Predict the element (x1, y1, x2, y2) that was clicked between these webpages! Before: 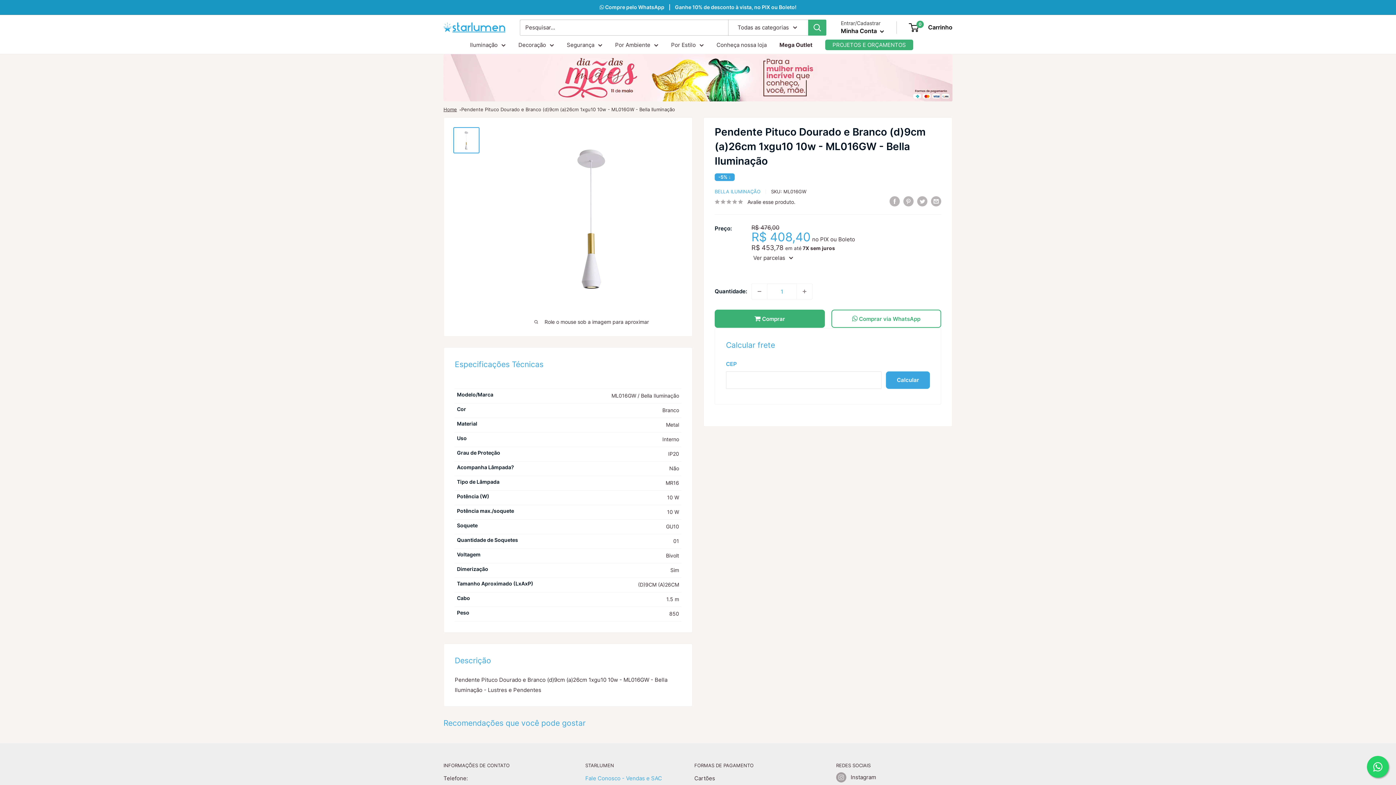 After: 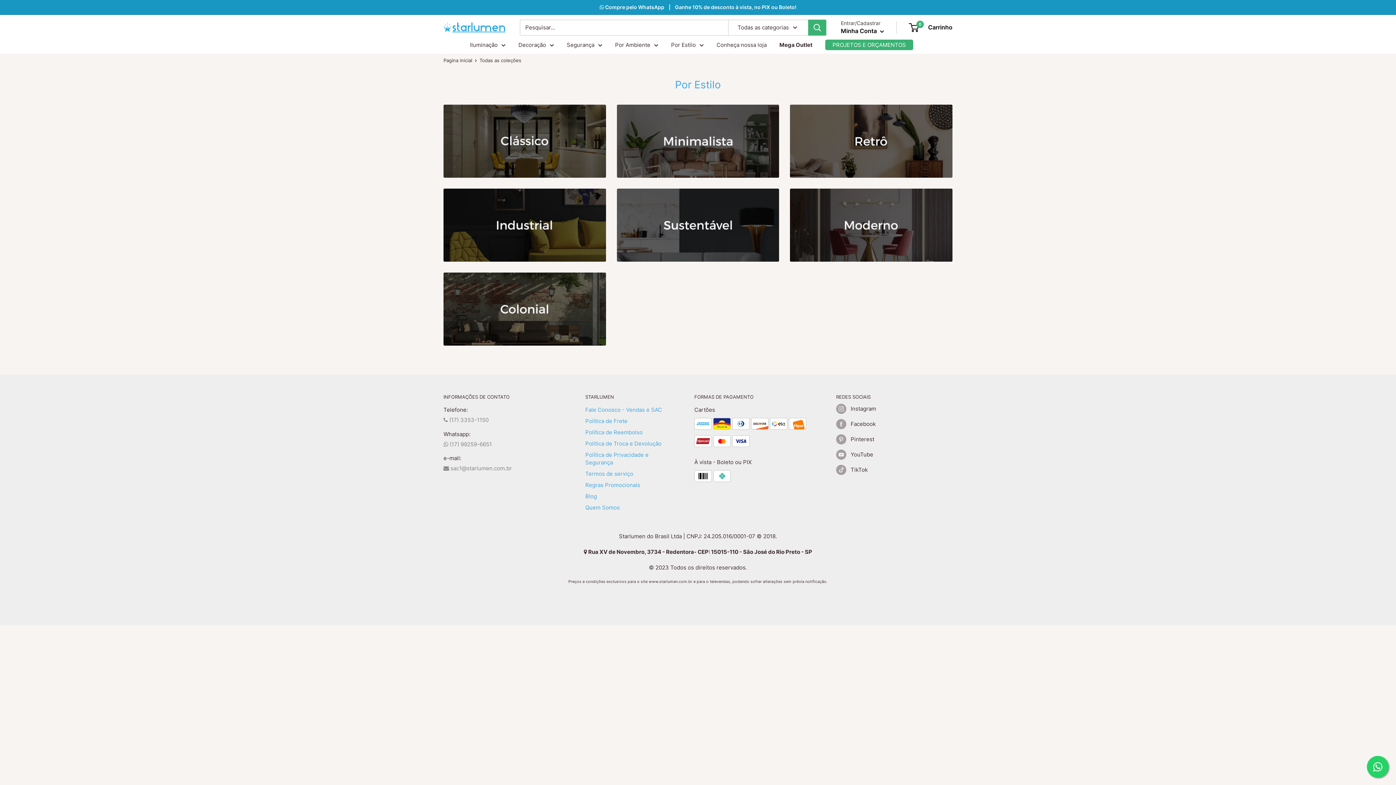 Action: bbox: (671, 40, 704, 50) label: Por Estilo